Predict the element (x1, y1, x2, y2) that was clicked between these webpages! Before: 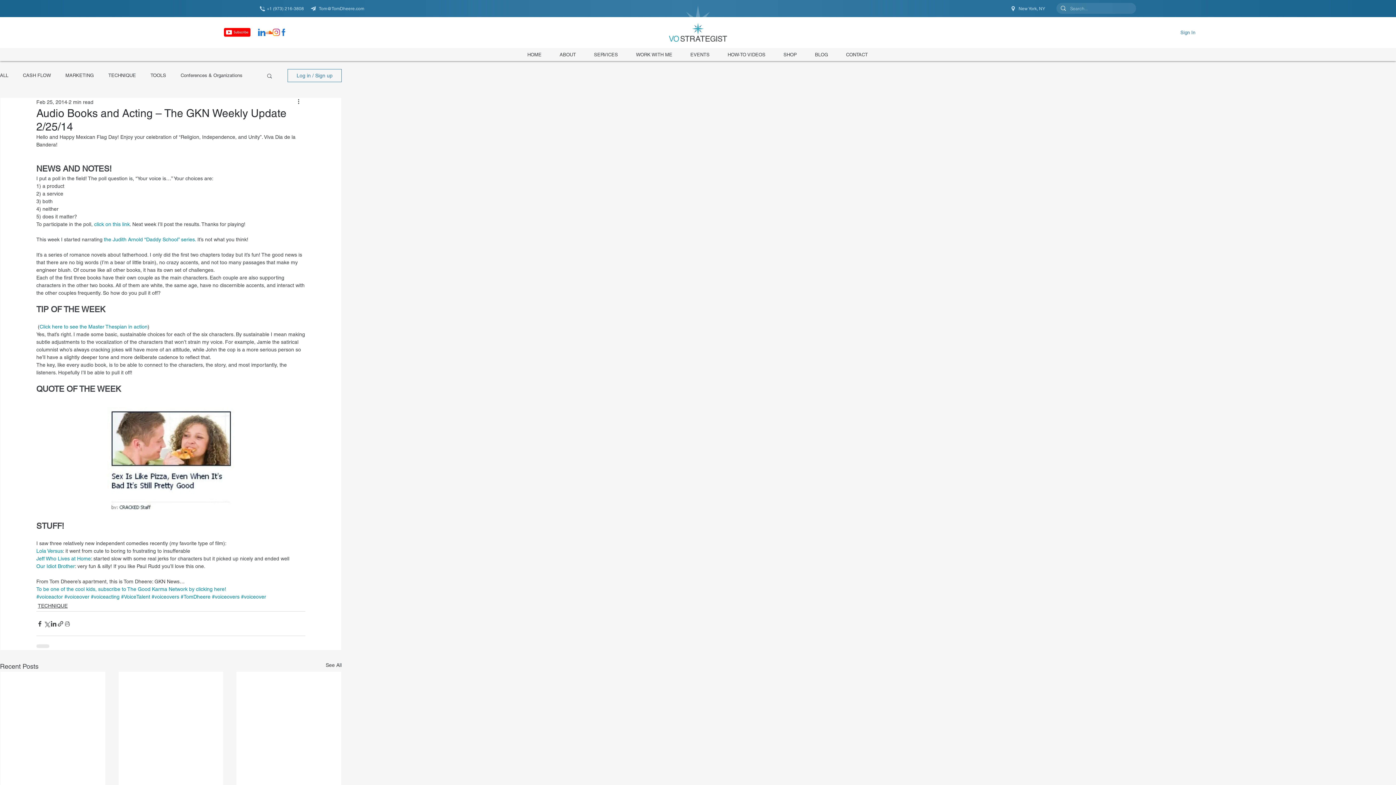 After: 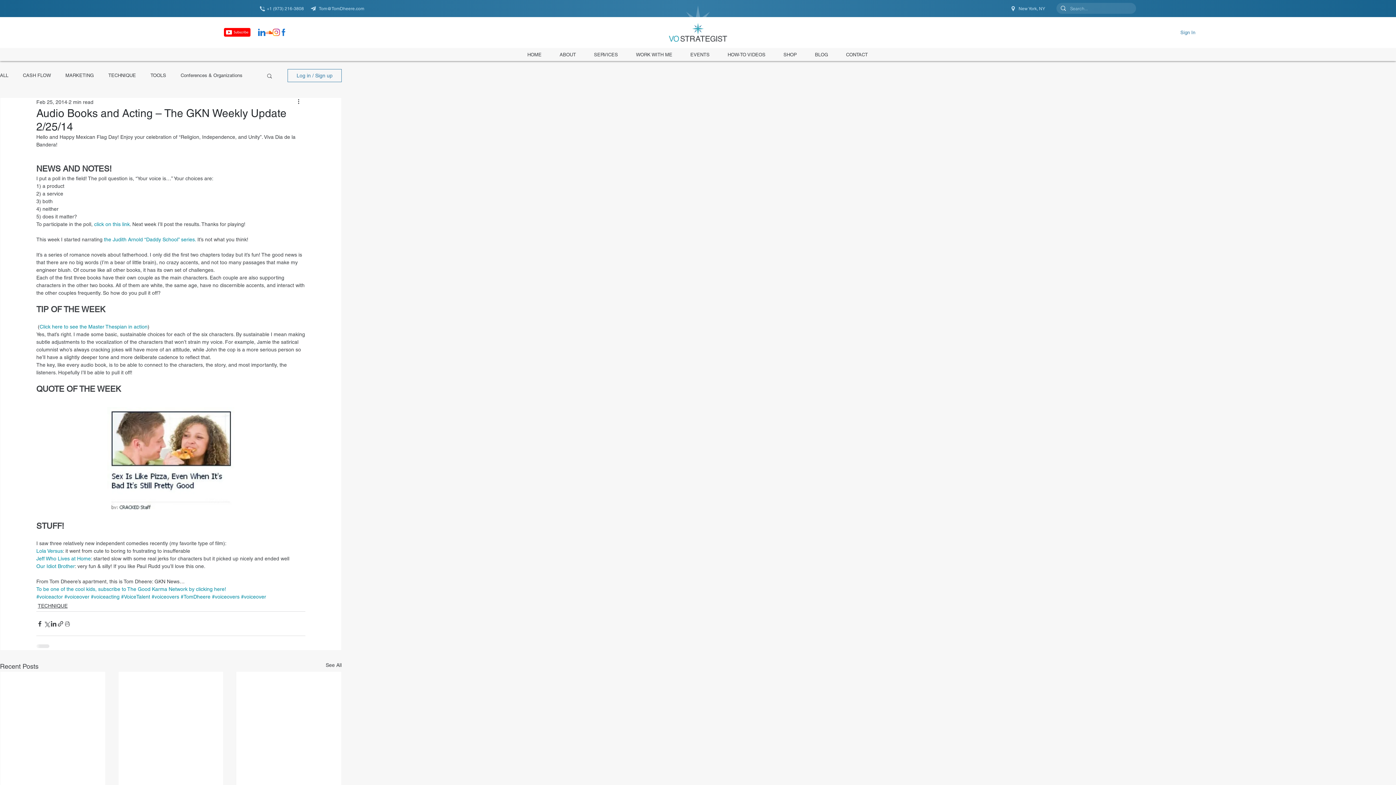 Action: label: SERVICES bbox: (586, 48, 625, 61)